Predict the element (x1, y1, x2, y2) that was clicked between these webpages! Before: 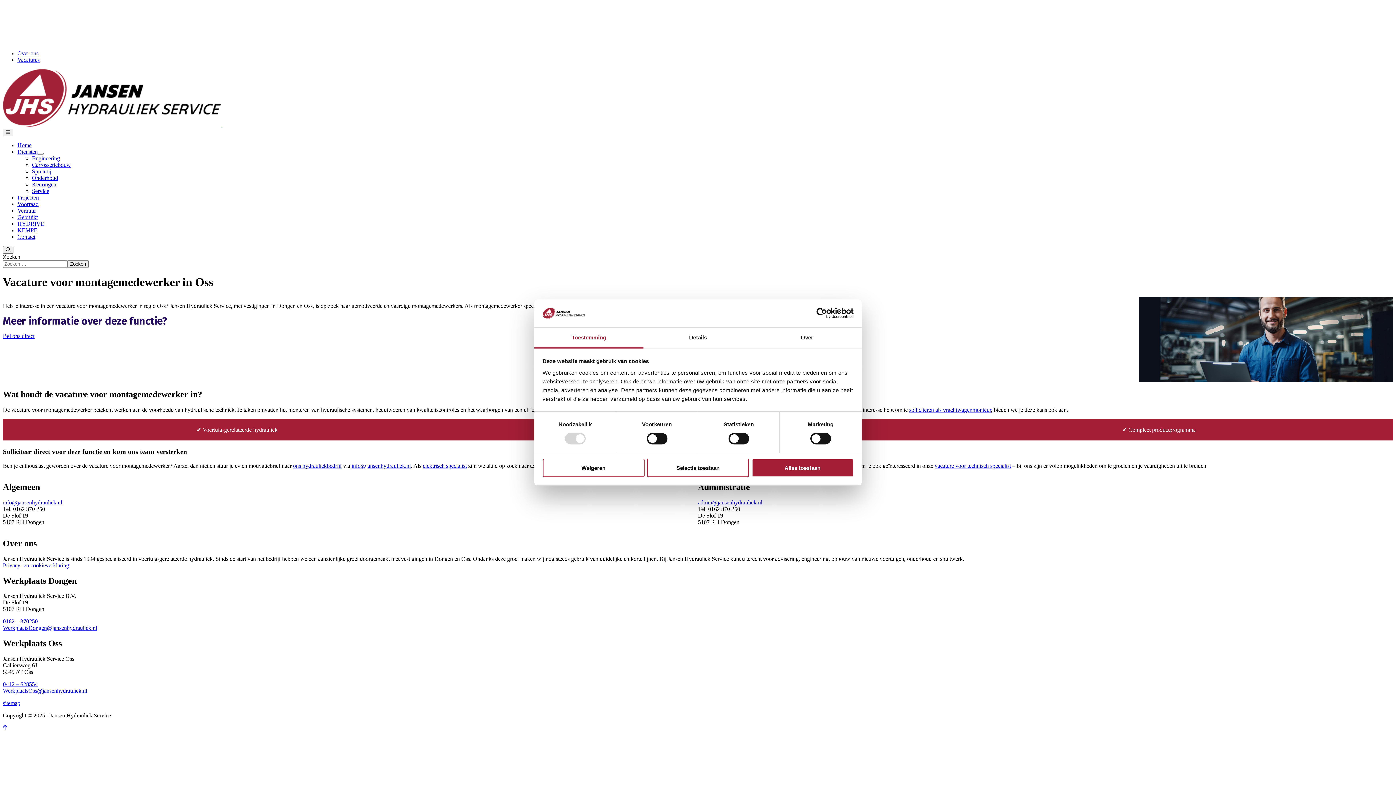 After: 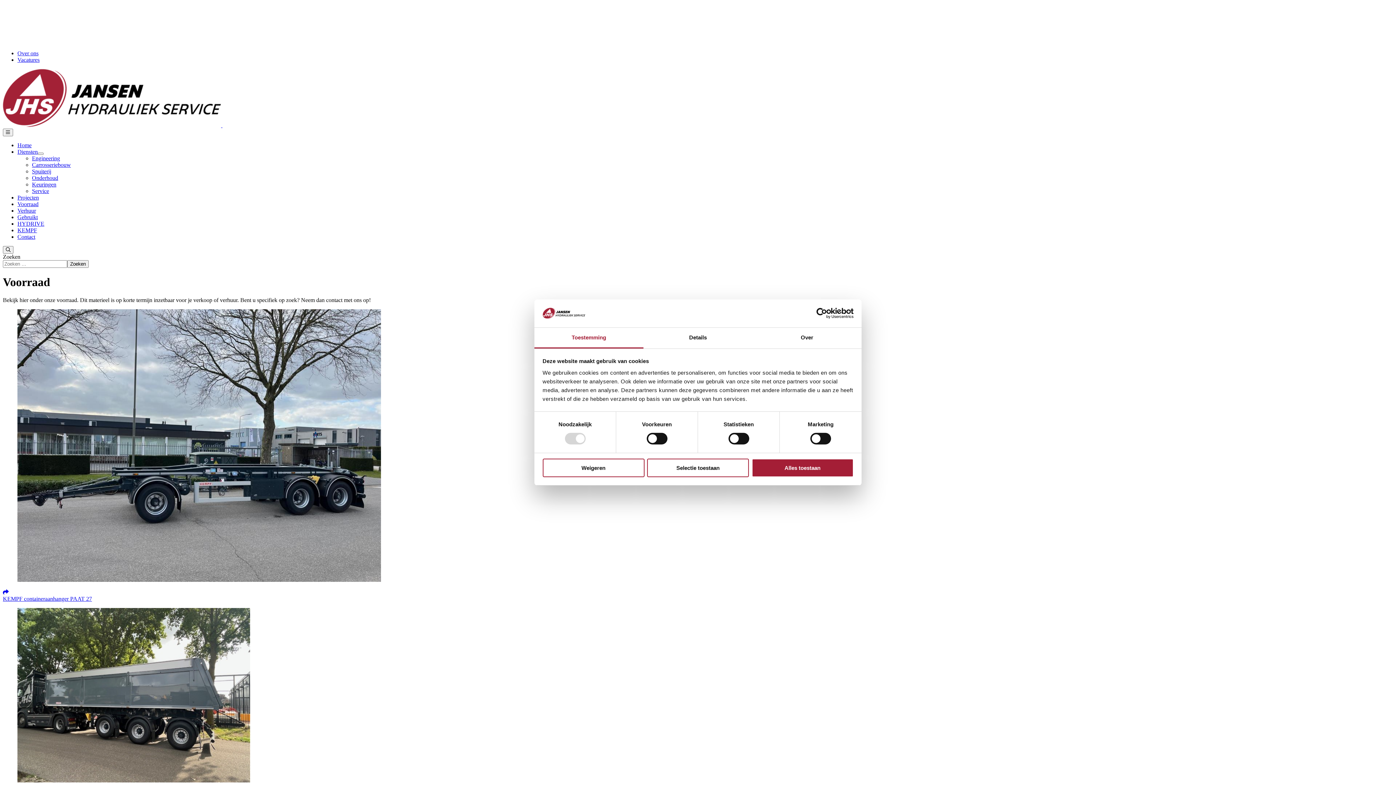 Action: label: Voorraad bbox: (17, 201, 38, 207)